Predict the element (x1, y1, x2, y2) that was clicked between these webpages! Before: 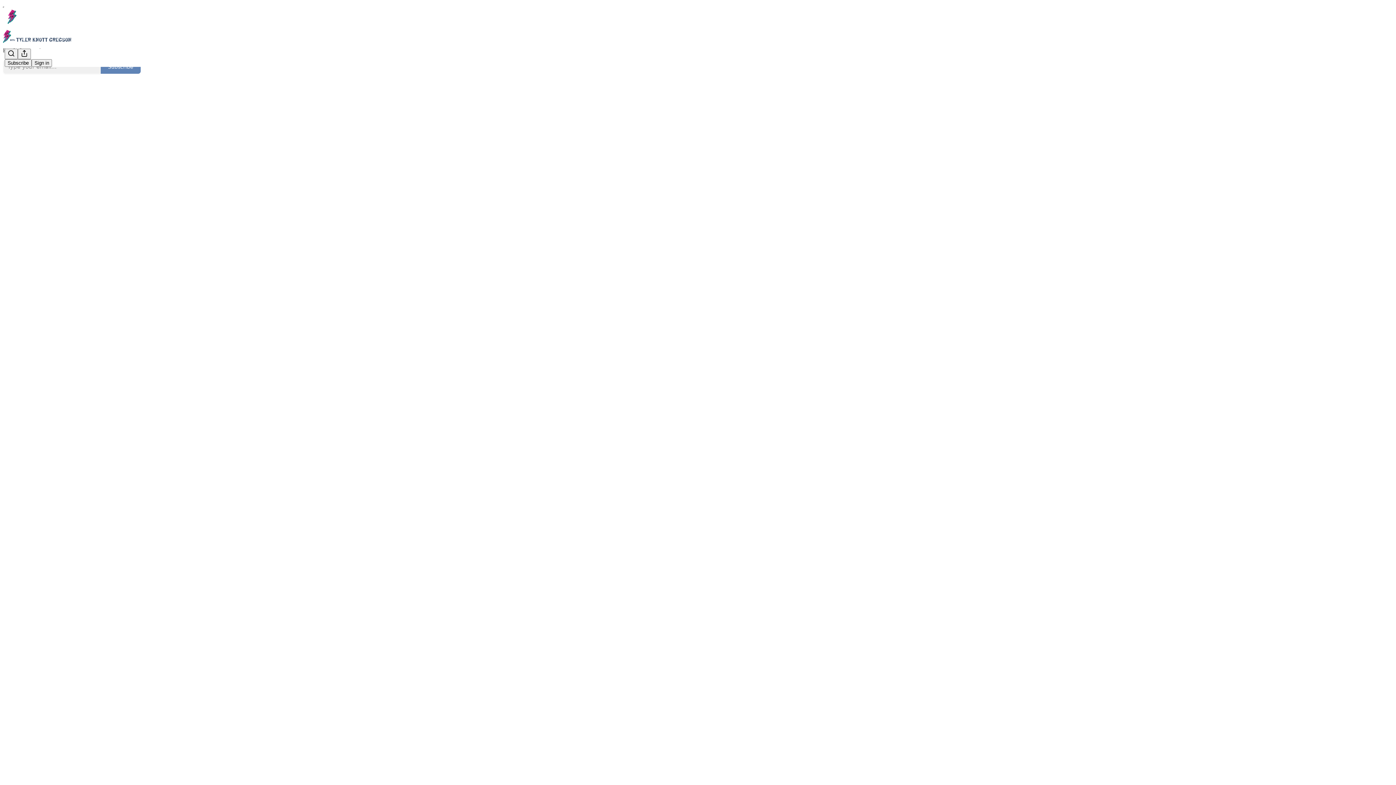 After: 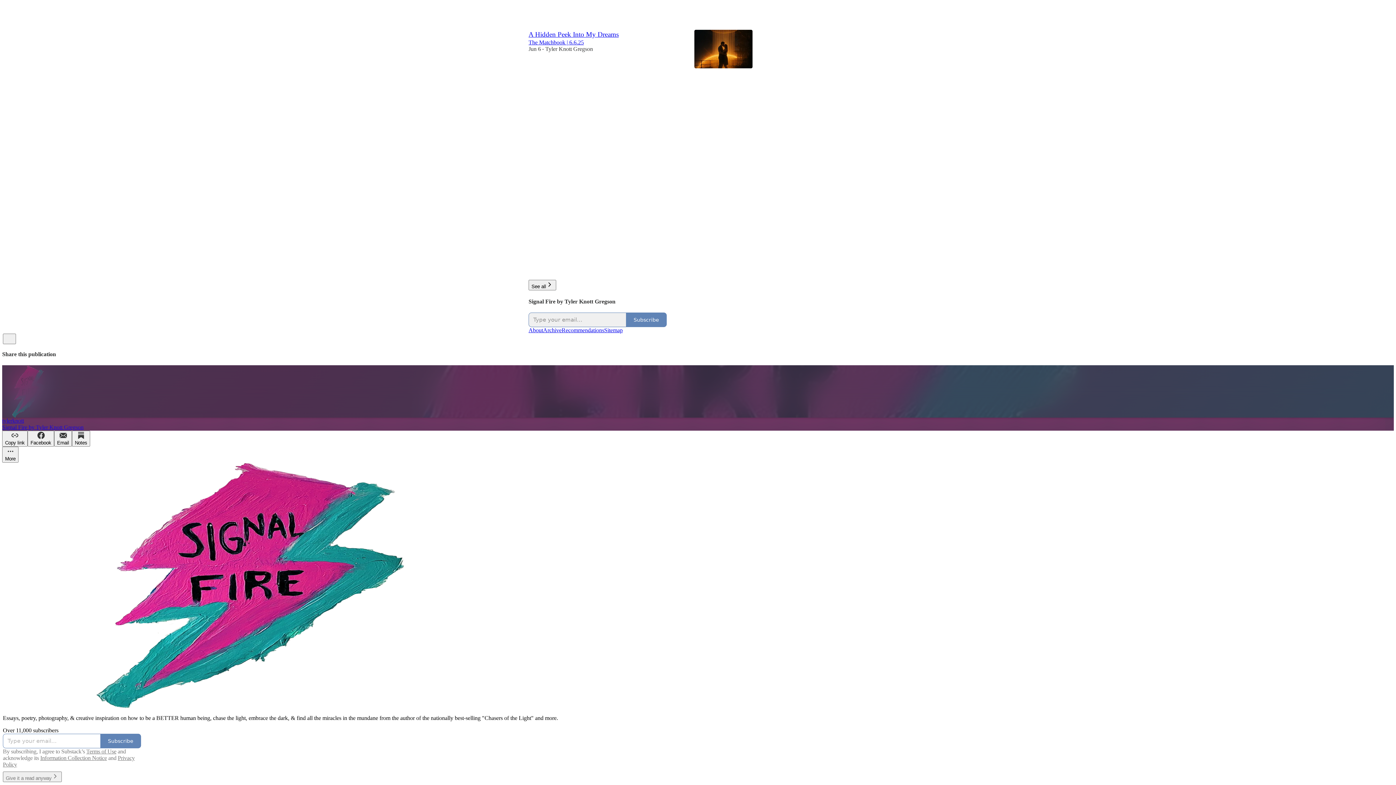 Action: bbox: (2, 29, 1399, 42)